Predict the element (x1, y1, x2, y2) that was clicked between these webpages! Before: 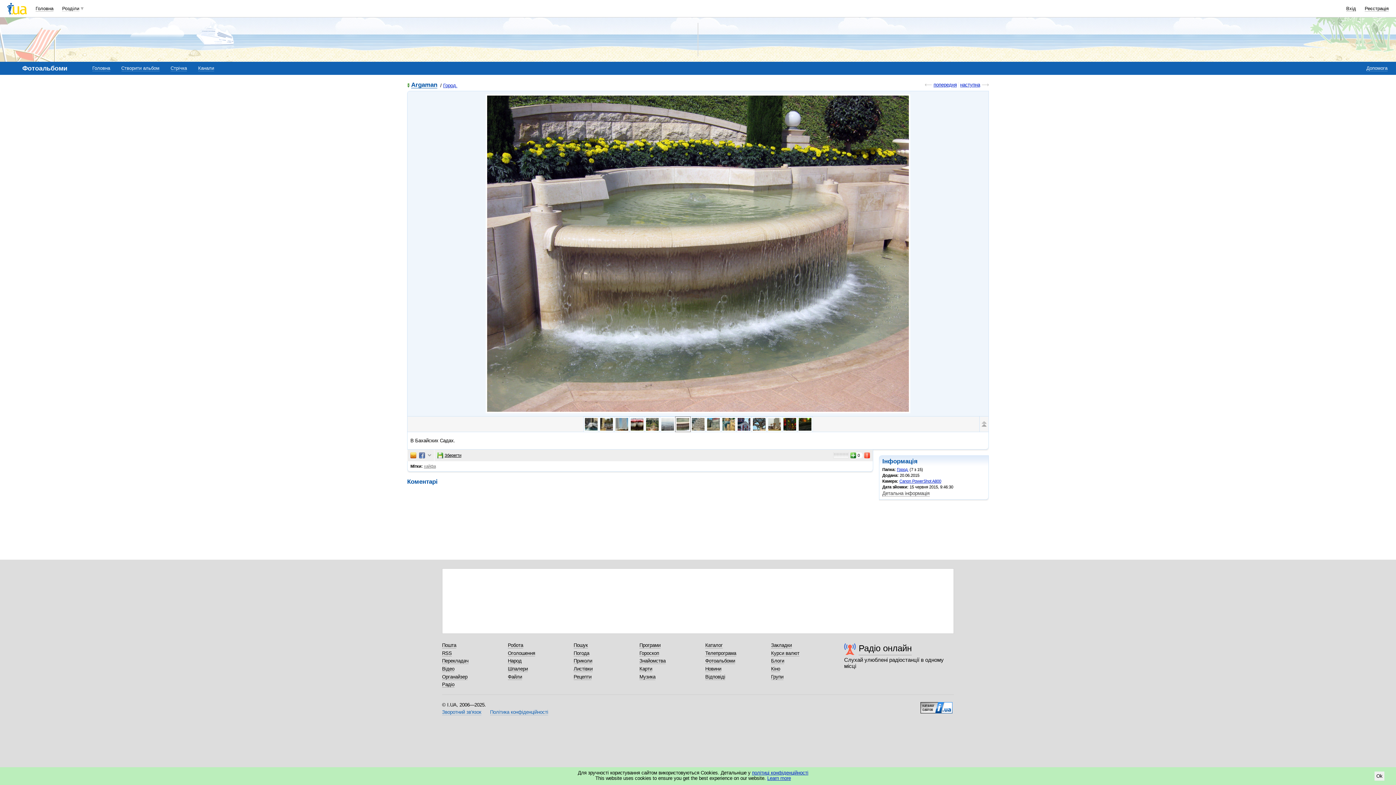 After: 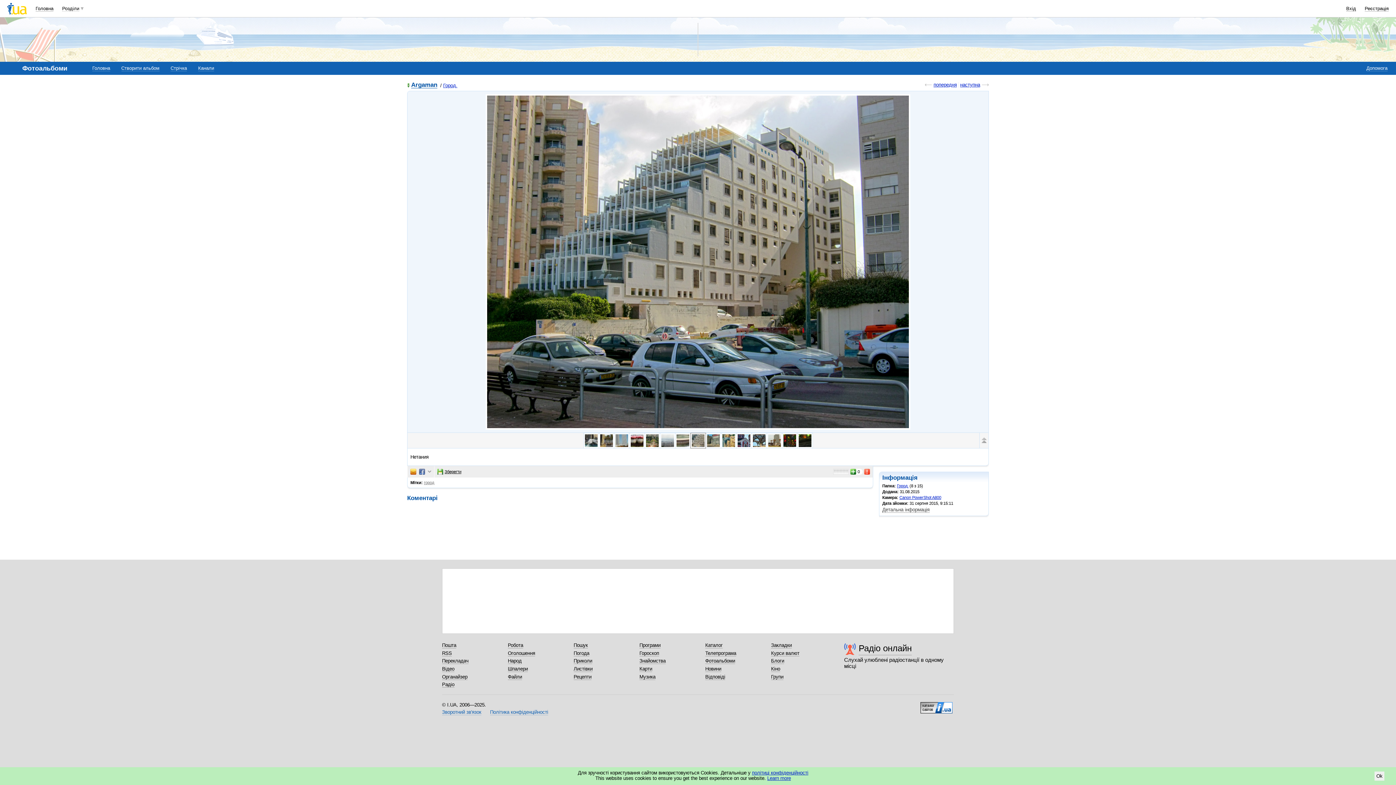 Action: bbox: (960, 82, 989, 87) label: наступна